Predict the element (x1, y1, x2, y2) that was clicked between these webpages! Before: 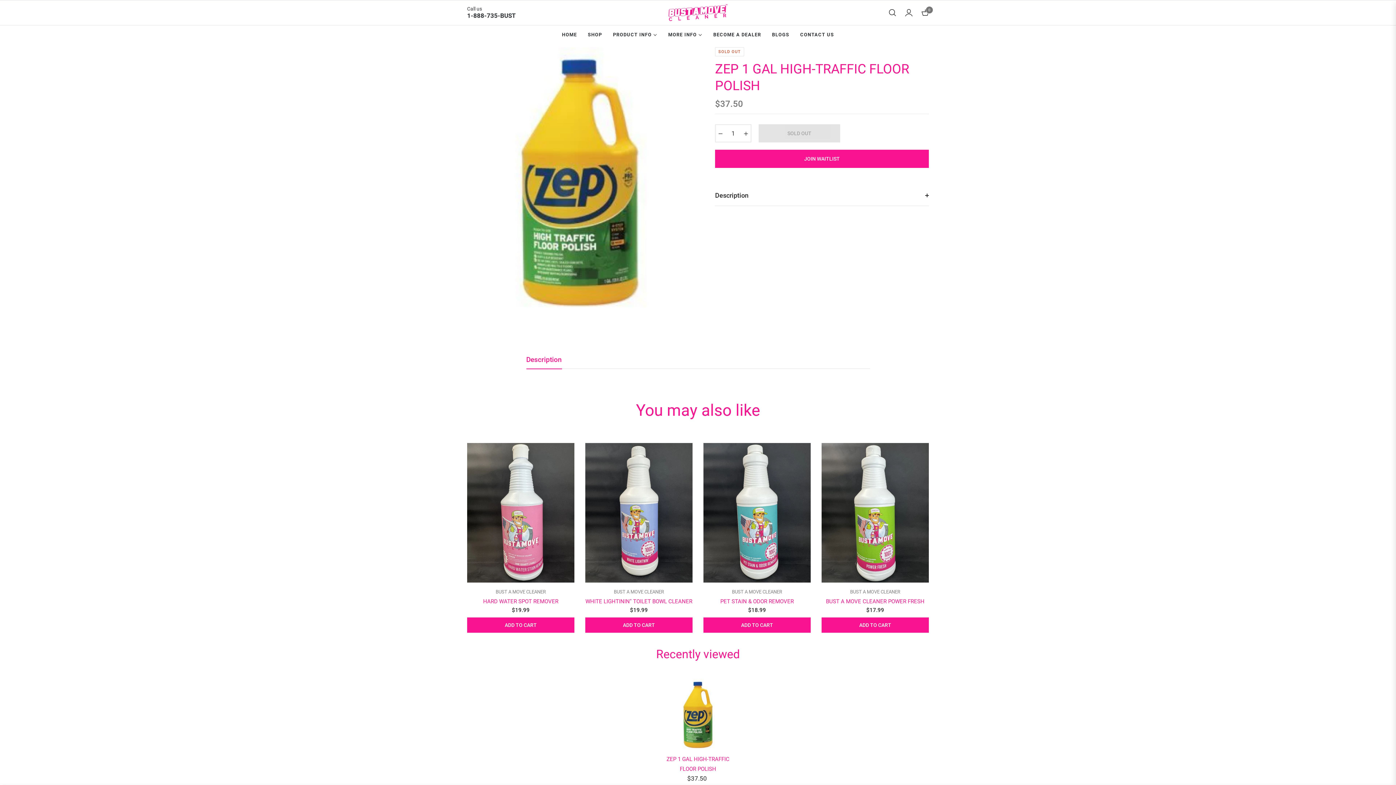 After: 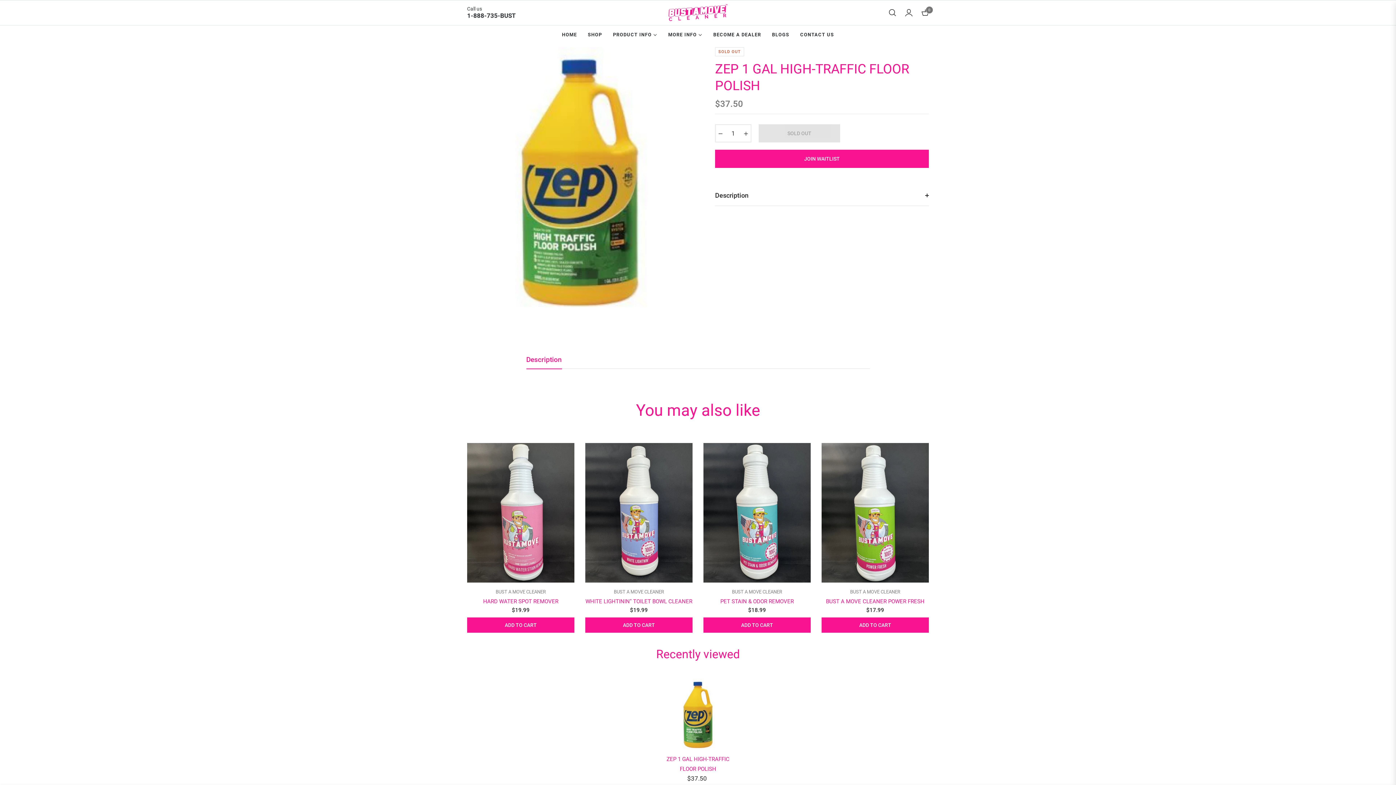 Action: bbox: (664, 678, 732, 751)